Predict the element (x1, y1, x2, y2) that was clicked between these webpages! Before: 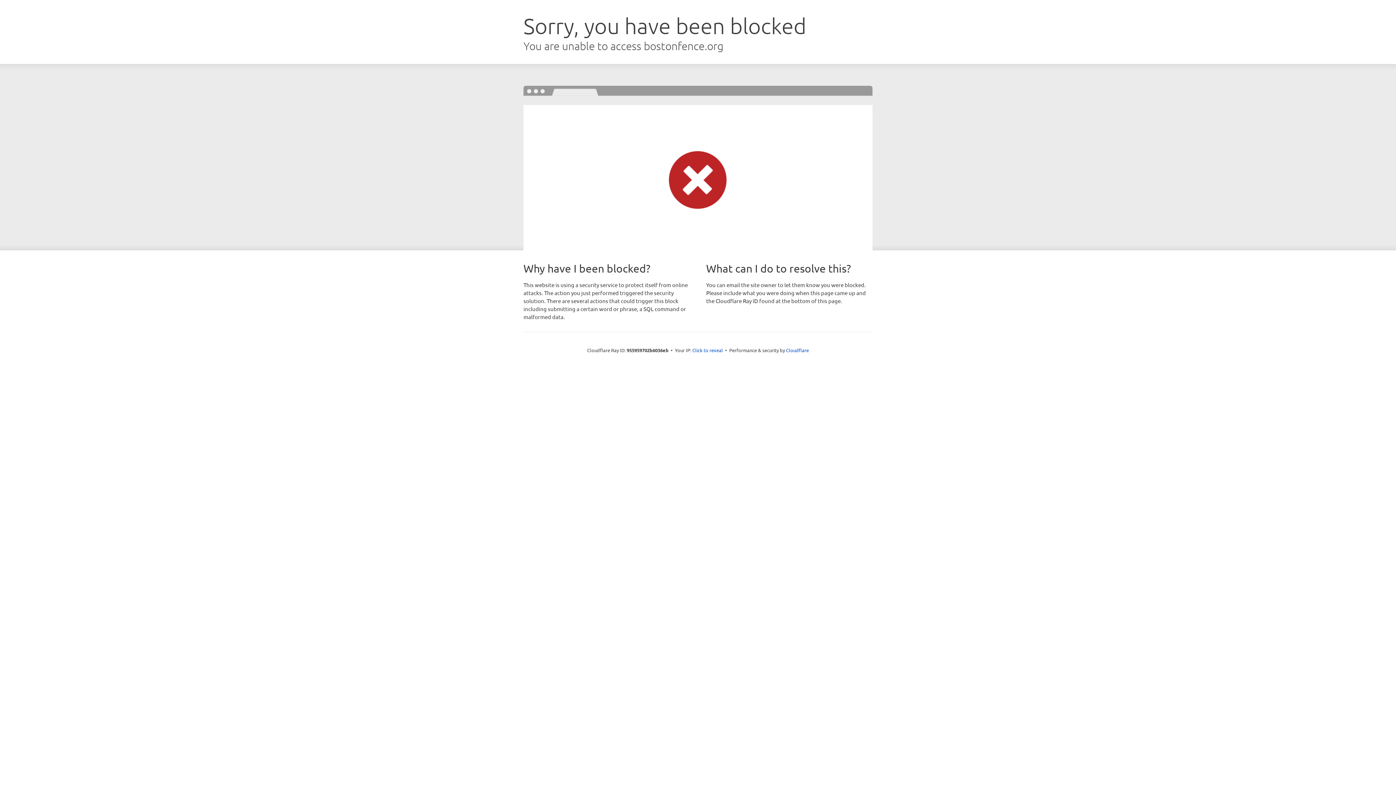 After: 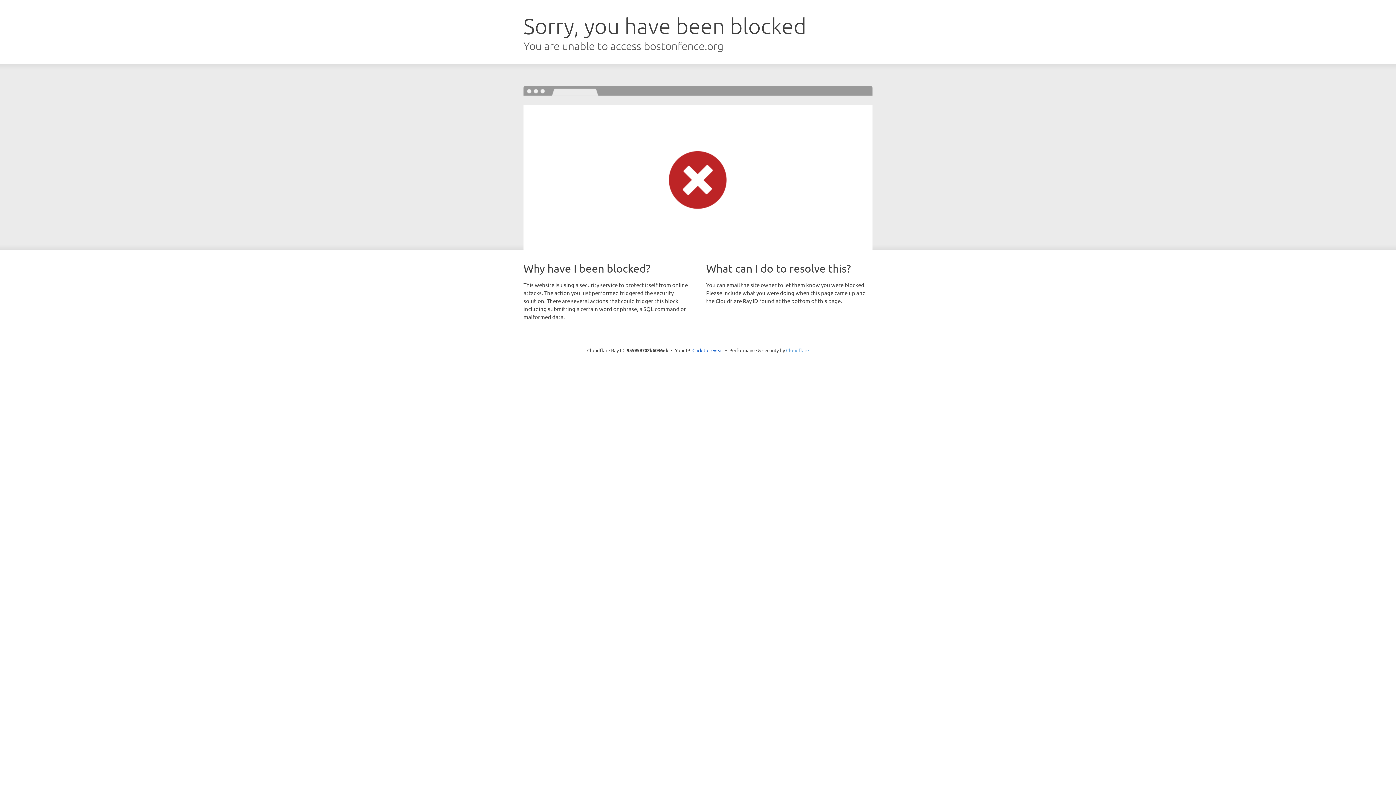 Action: bbox: (786, 347, 809, 353) label: Cloudflare